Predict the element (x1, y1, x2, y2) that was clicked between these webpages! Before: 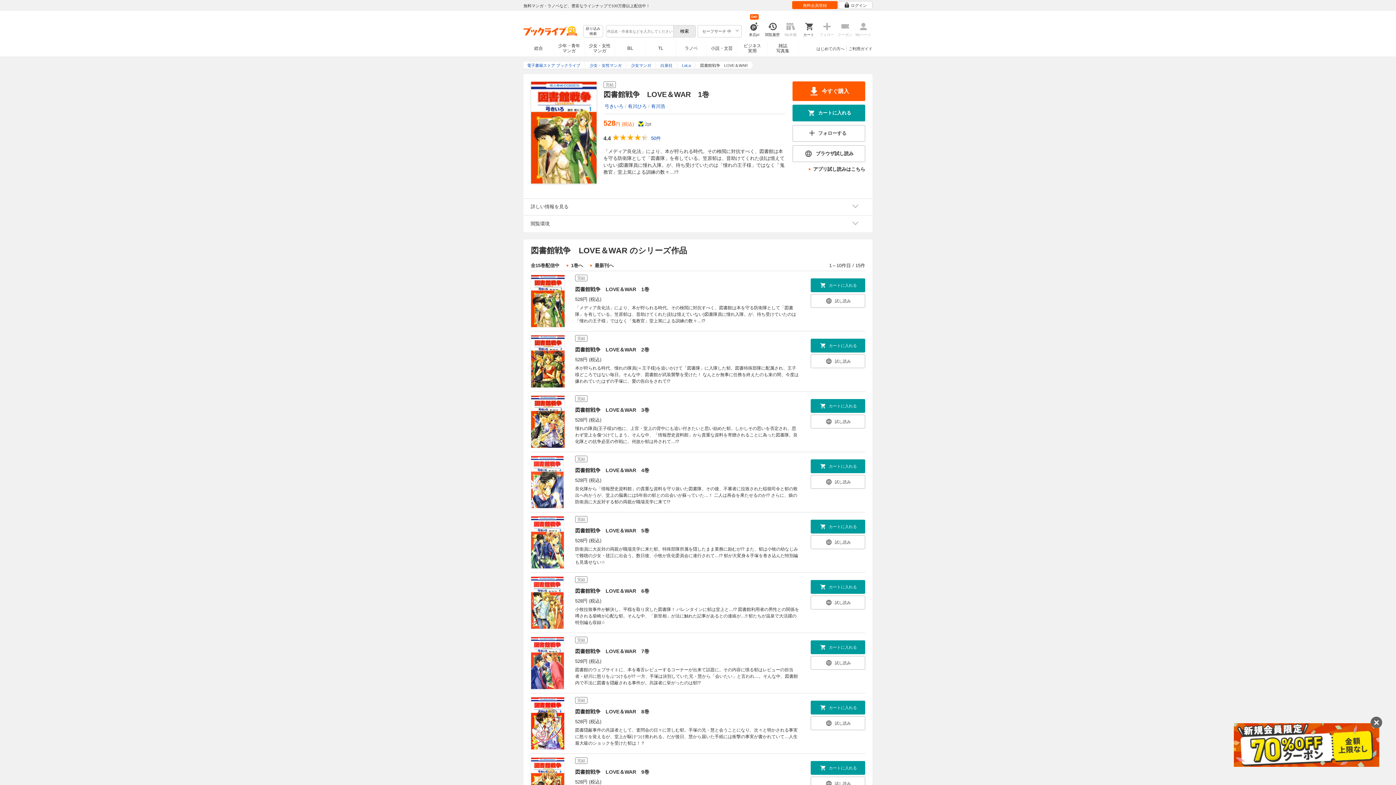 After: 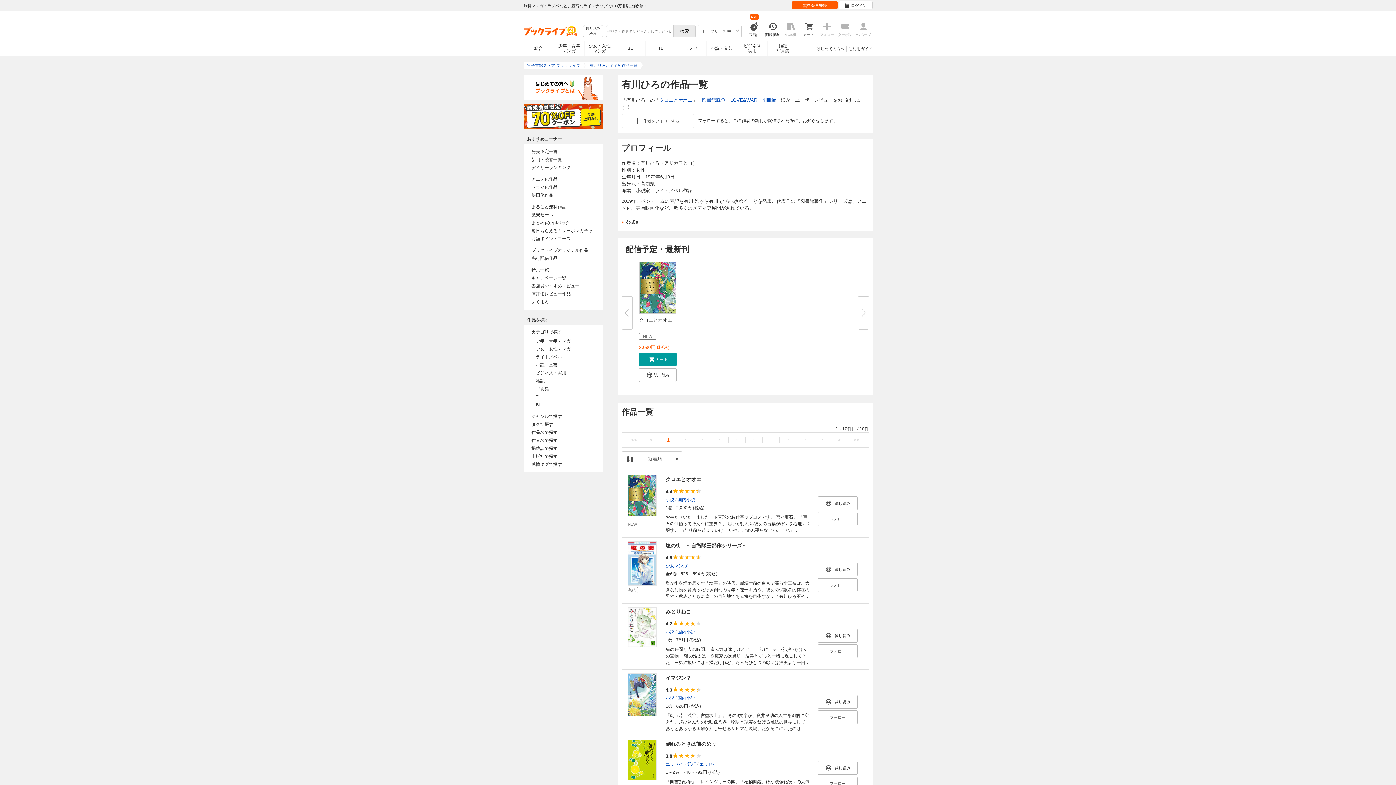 Action: label: 有川ひろ bbox: (628, 103, 646, 109)